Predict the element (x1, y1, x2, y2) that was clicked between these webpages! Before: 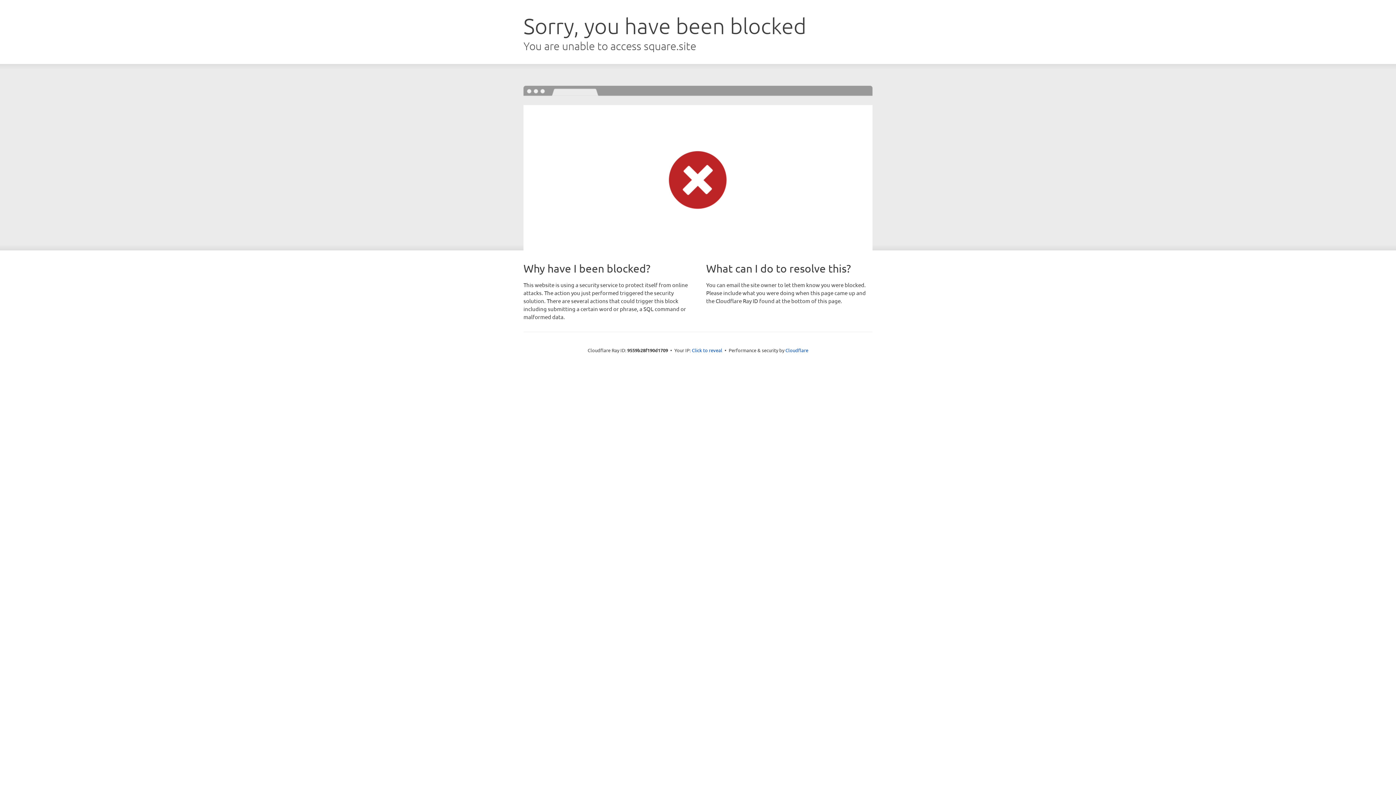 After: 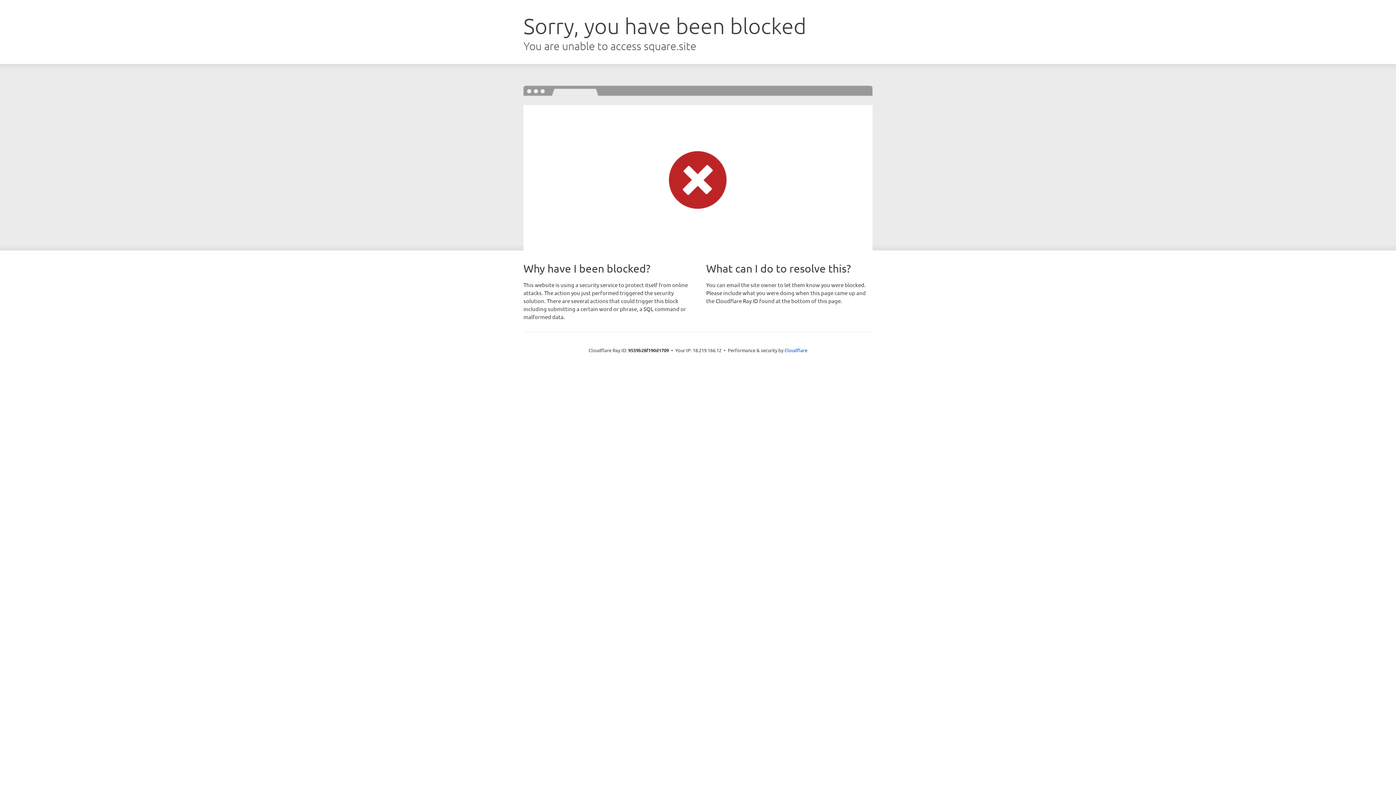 Action: label: Click to reveal bbox: (692, 346, 722, 353)